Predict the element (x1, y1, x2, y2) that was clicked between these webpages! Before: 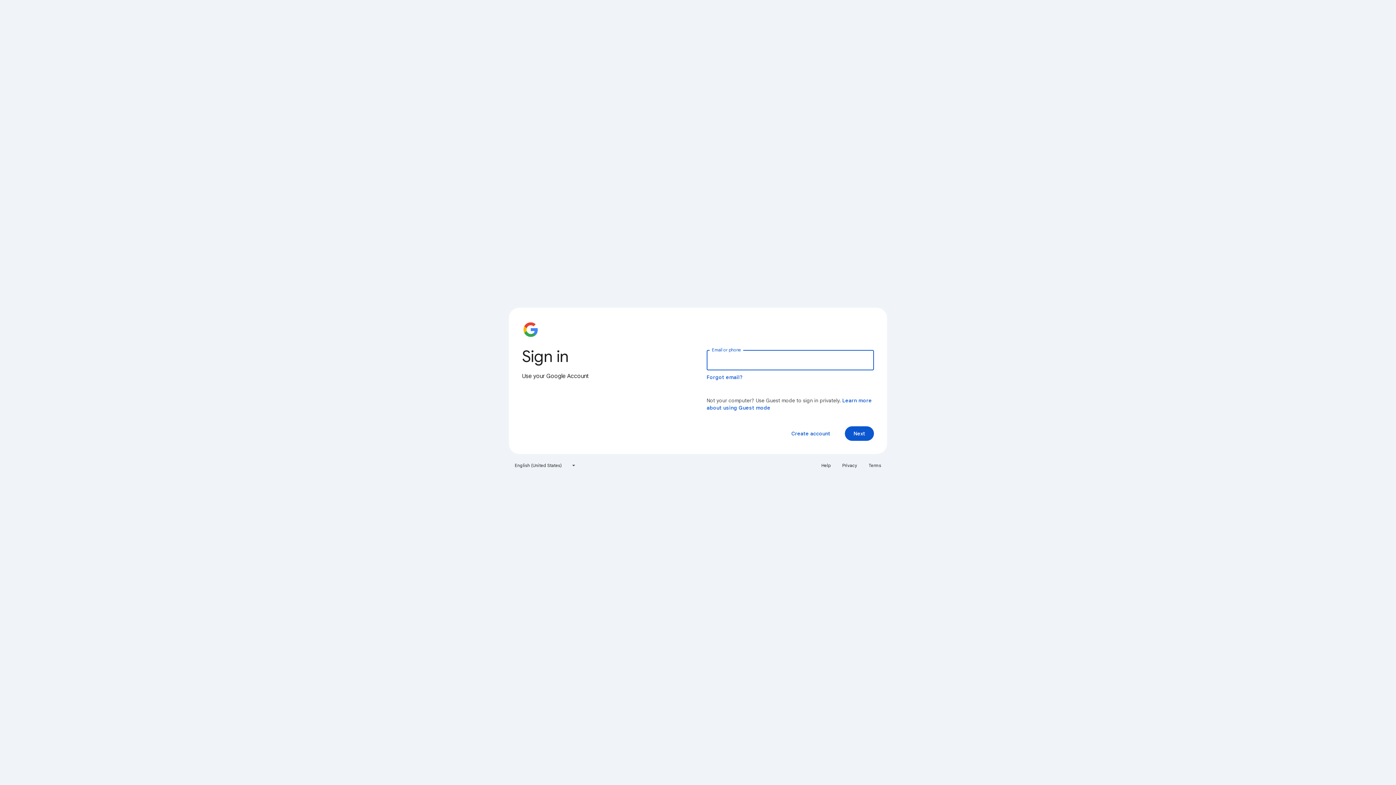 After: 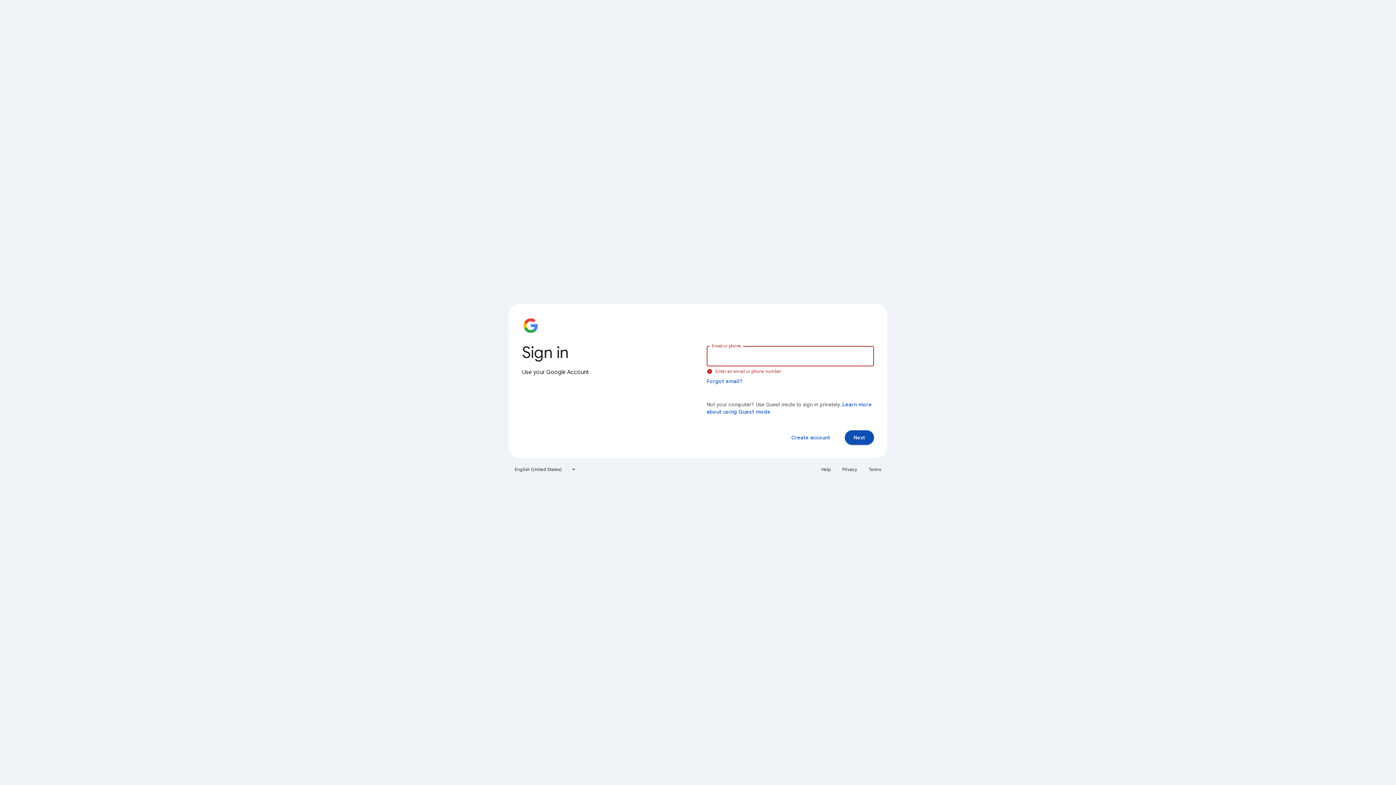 Action: bbox: (845, 426, 874, 441) label: Next